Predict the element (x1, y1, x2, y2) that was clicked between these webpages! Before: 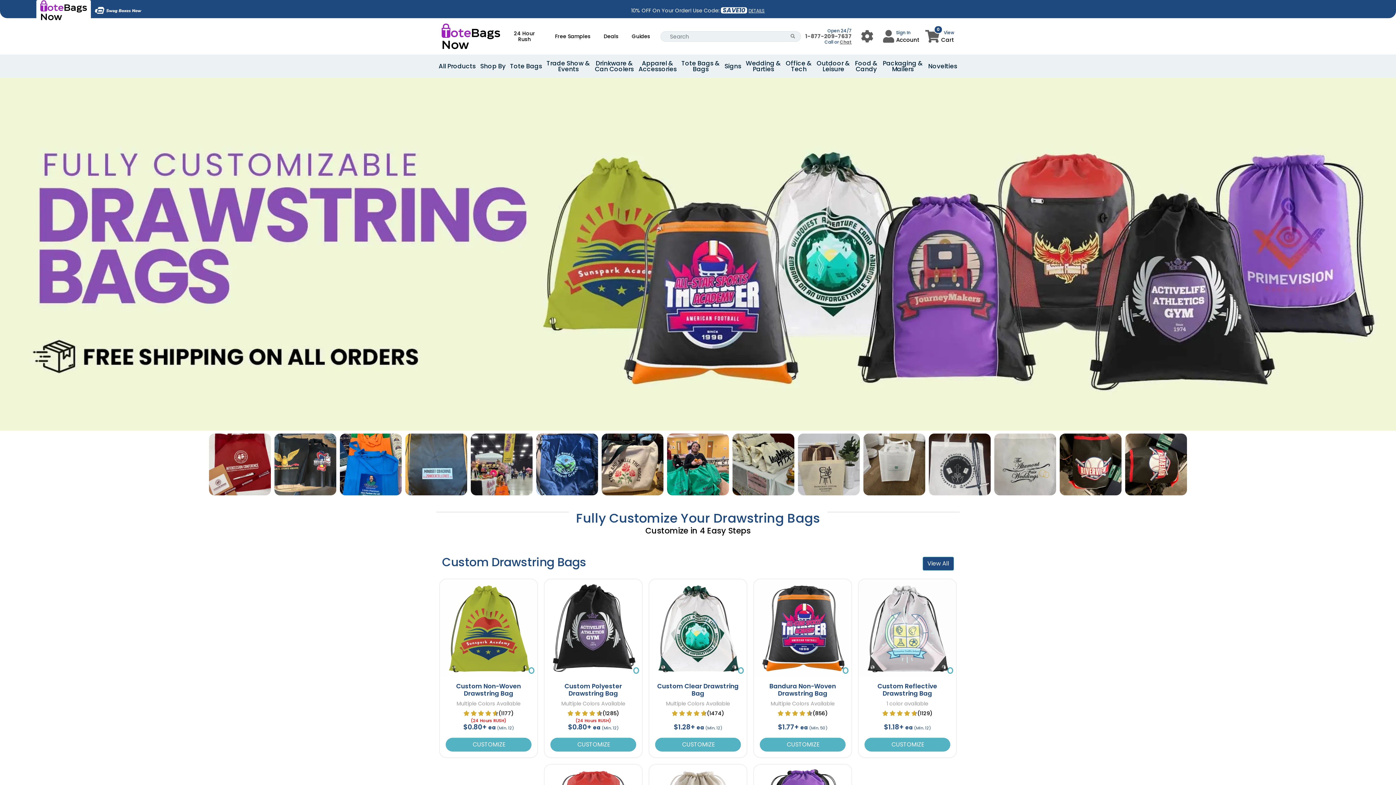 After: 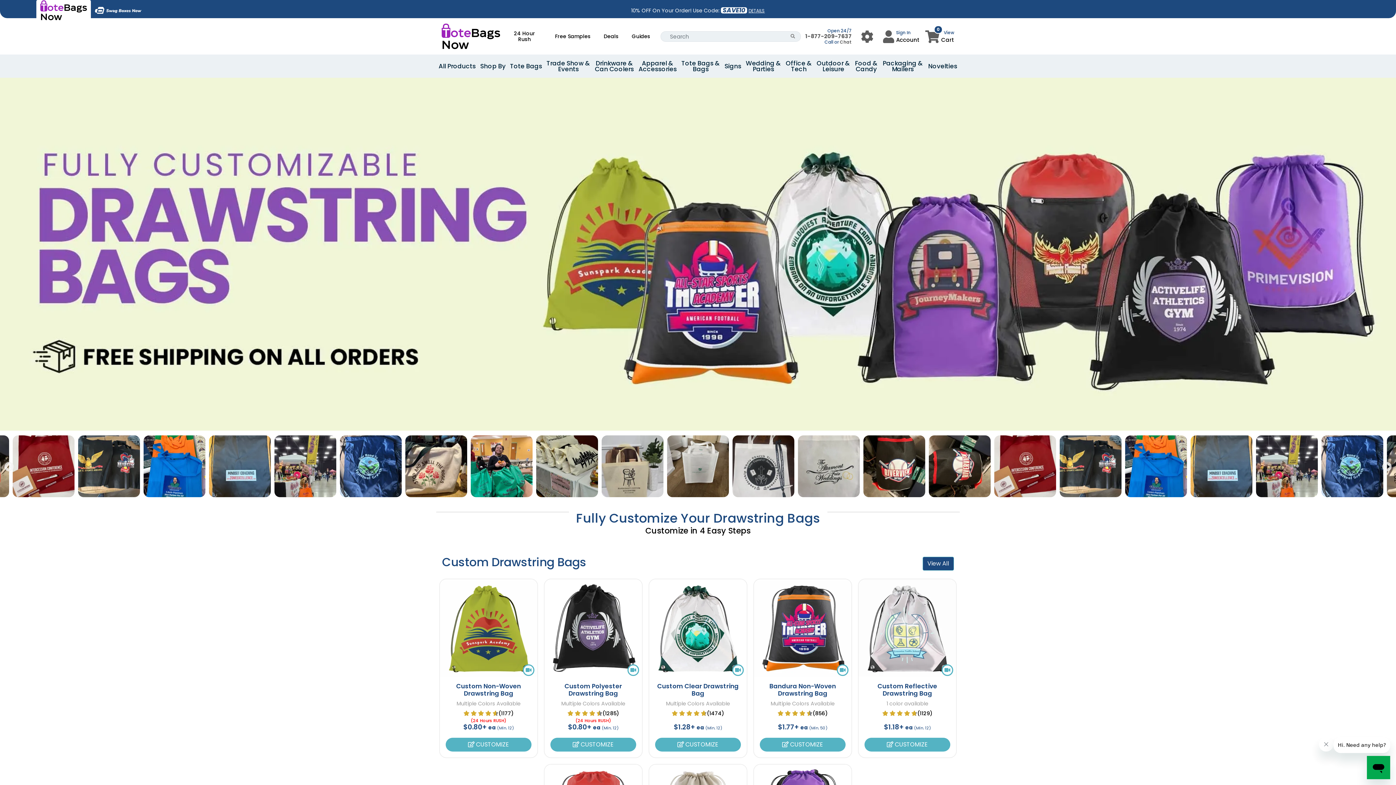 Action: label: Chat bbox: (840, 38, 852, 45)